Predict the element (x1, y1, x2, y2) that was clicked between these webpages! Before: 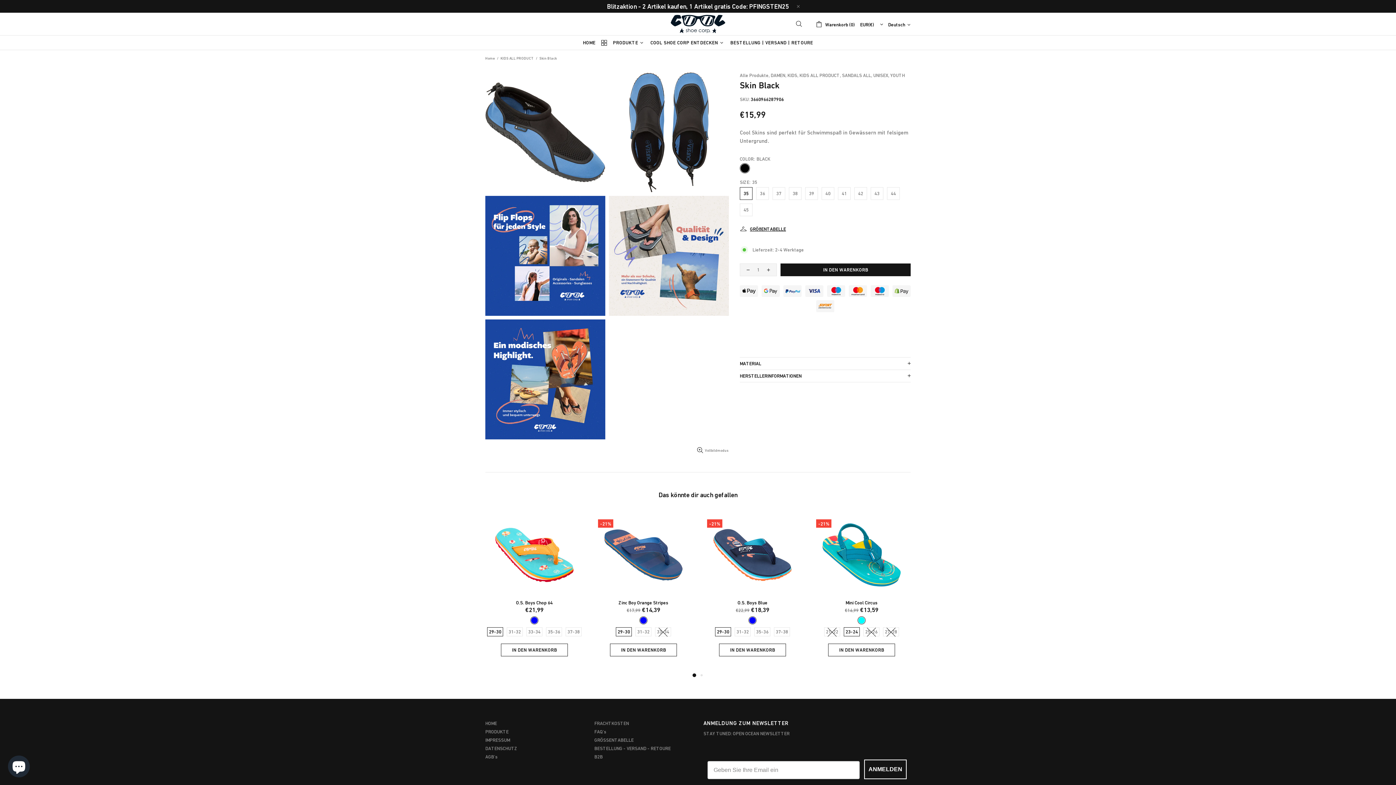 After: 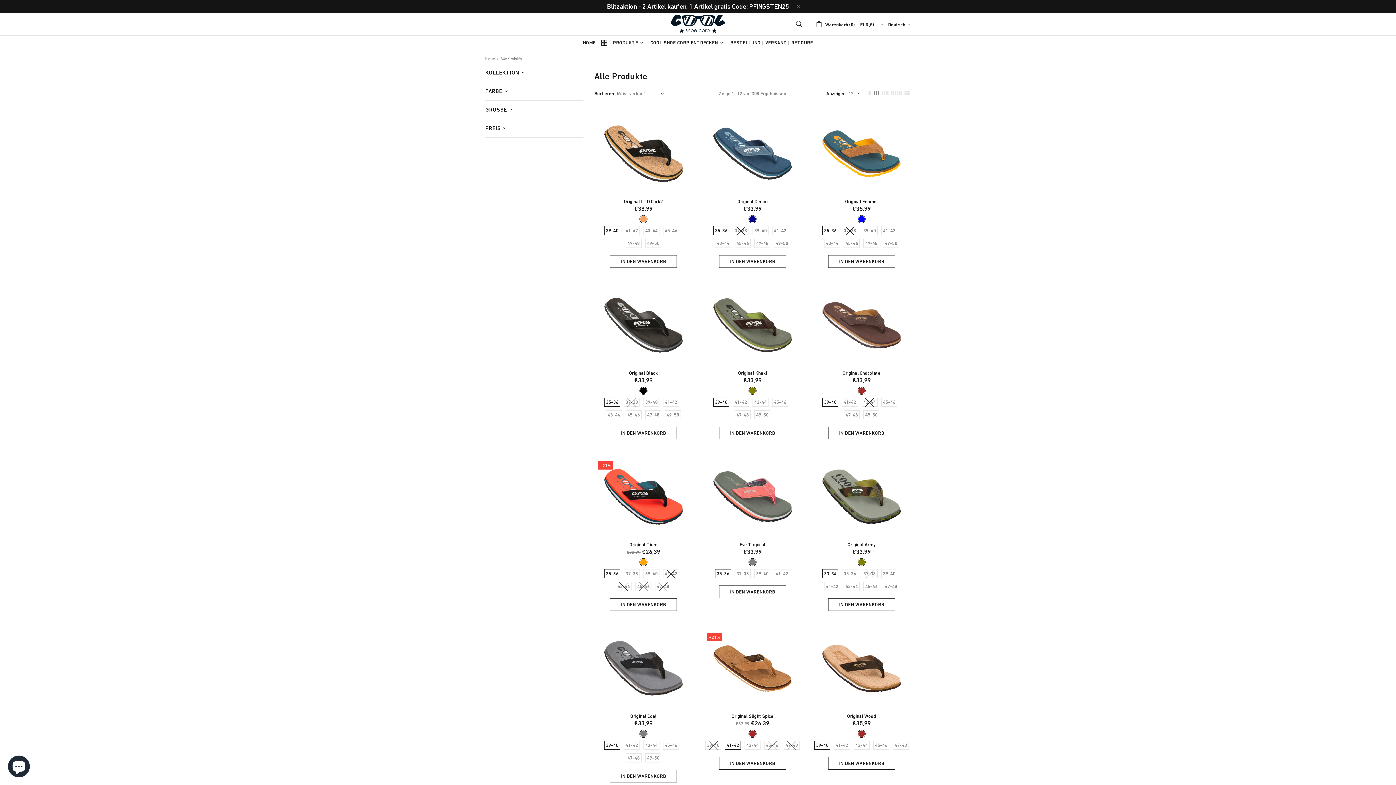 Action: label: Alle Produkte, bbox: (739, 72, 769, 78)